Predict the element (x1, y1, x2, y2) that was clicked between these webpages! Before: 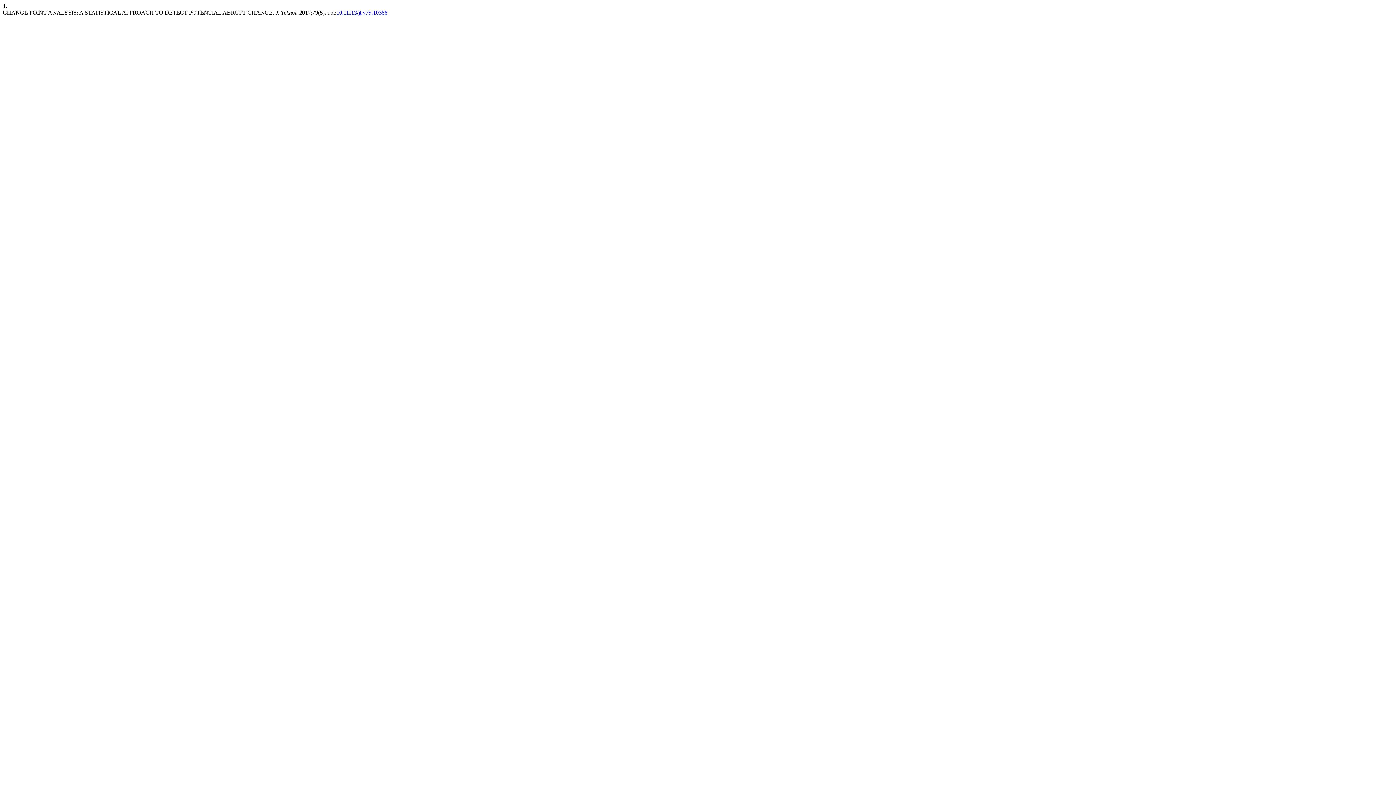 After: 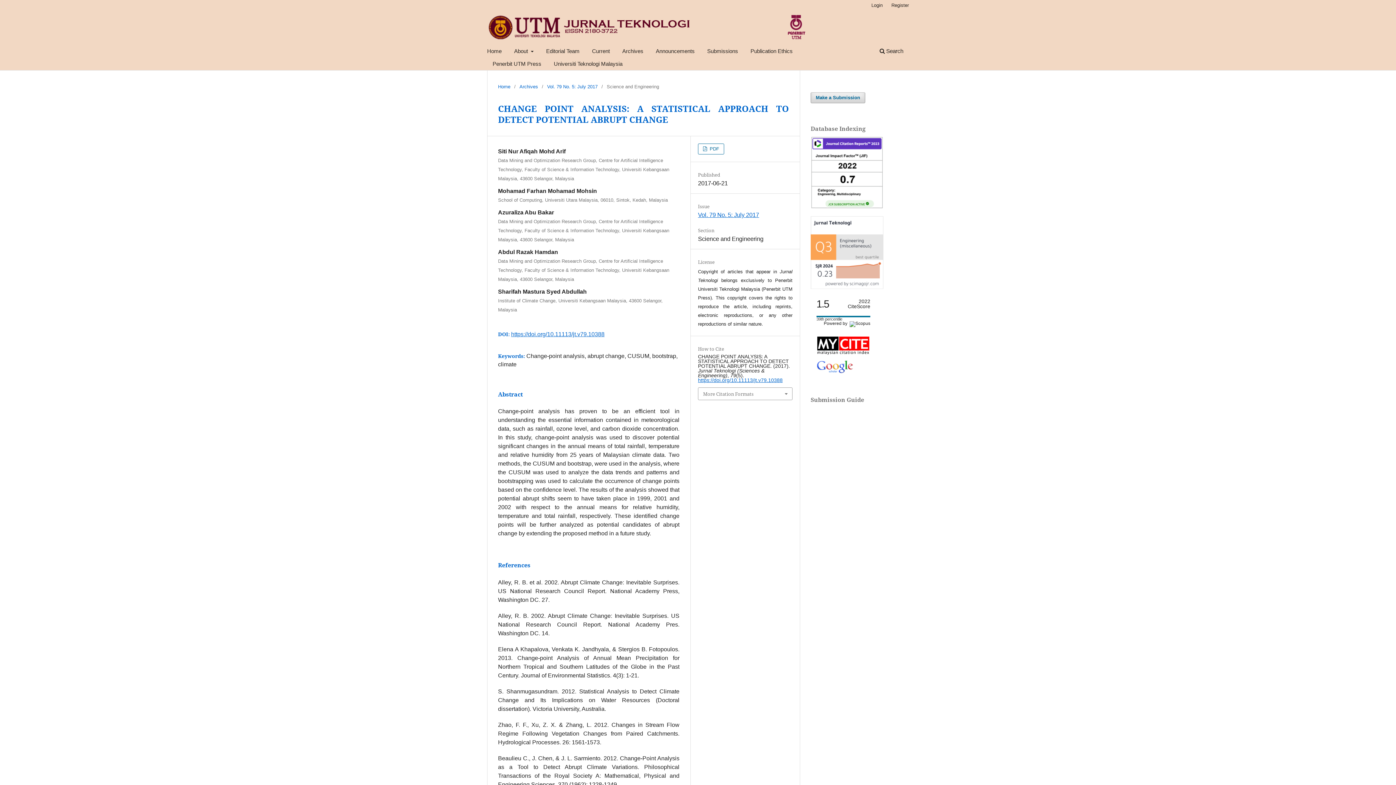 Action: label: 10.11113/jt.v79.10388 bbox: (336, 9, 387, 15)